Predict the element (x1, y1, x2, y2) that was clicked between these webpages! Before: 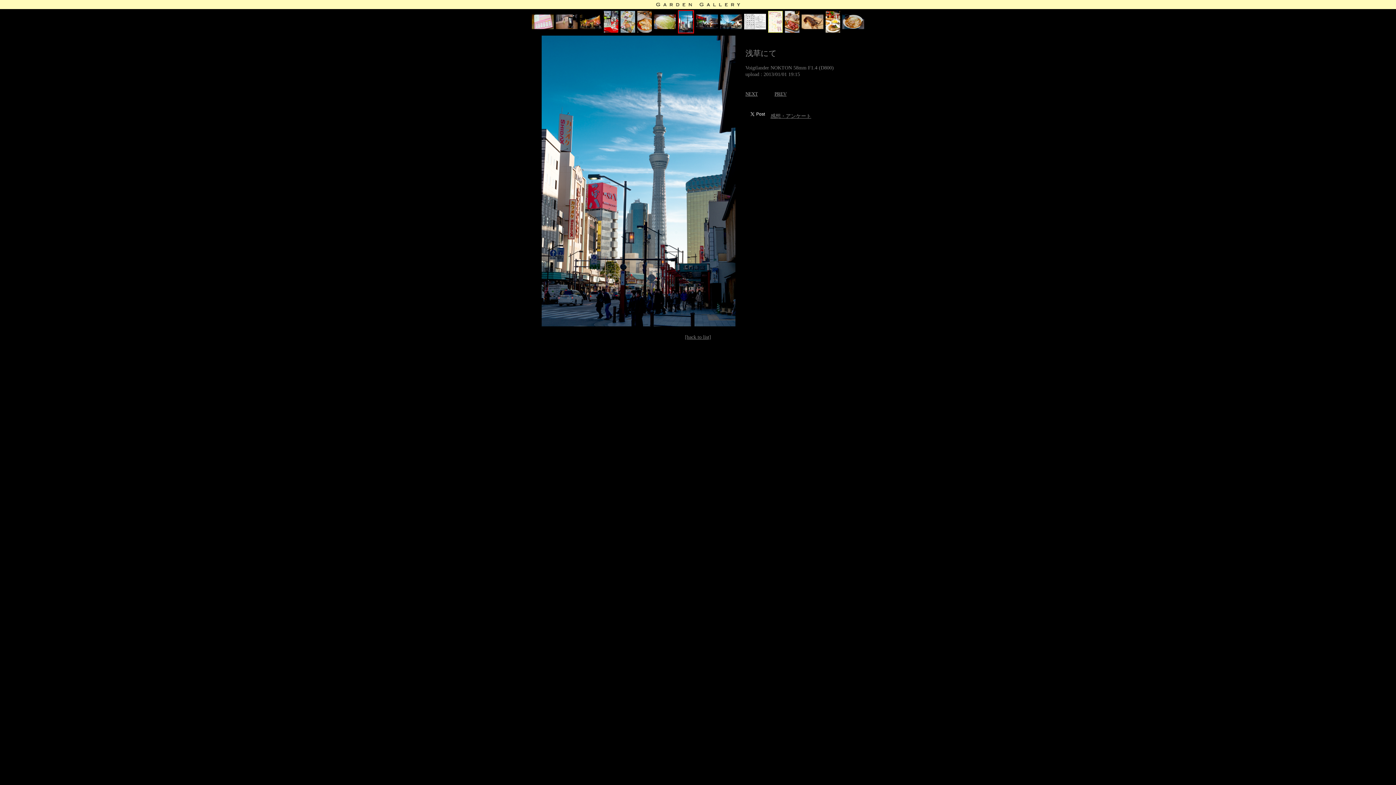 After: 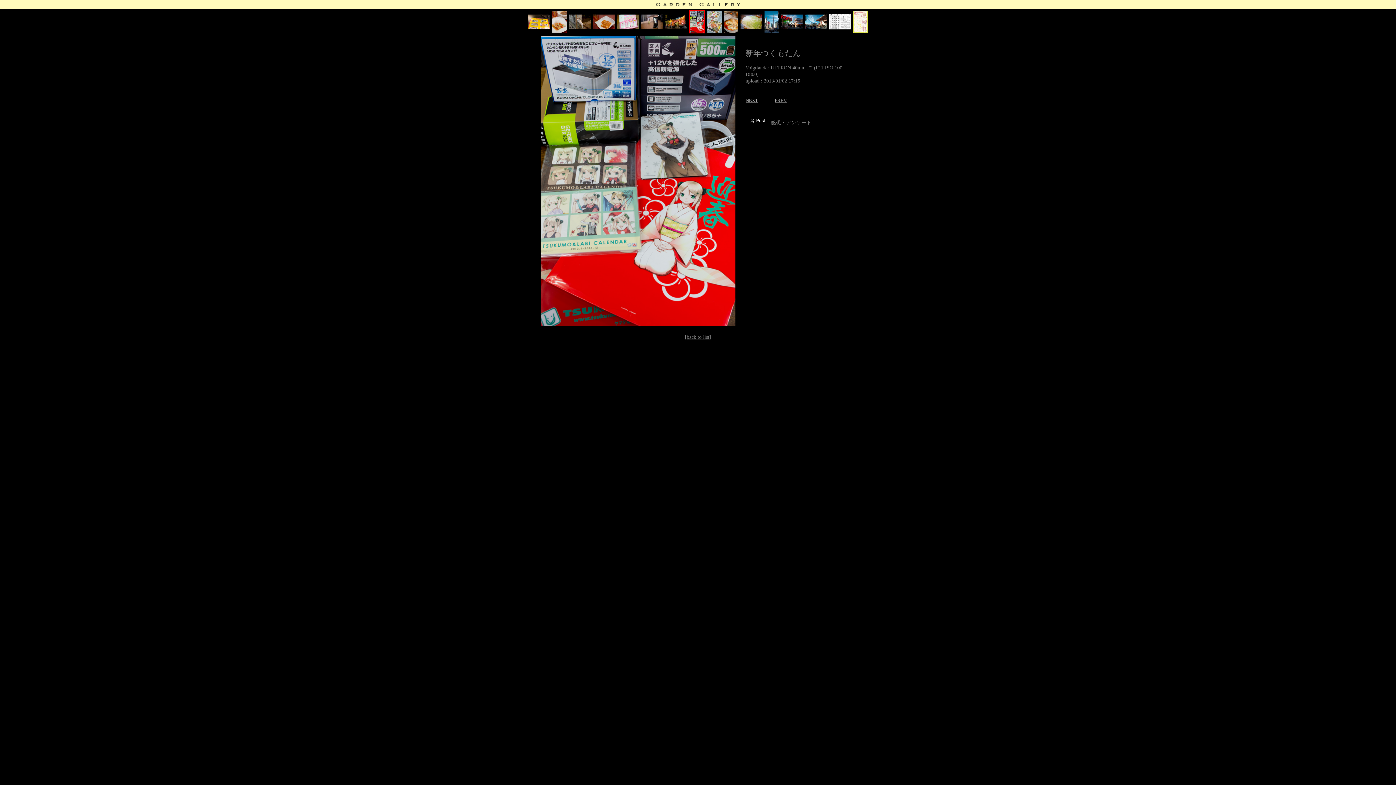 Action: bbox: (604, 28, 618, 33)